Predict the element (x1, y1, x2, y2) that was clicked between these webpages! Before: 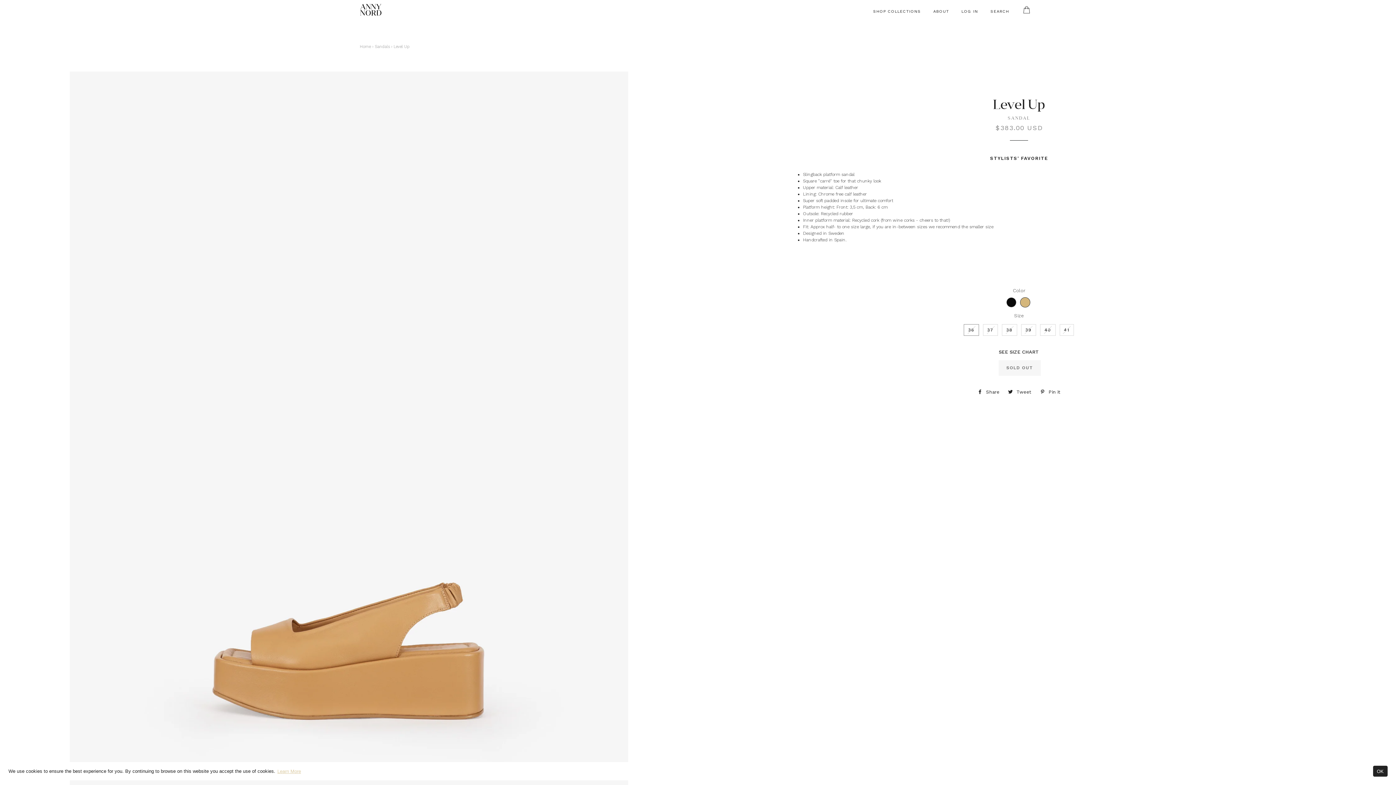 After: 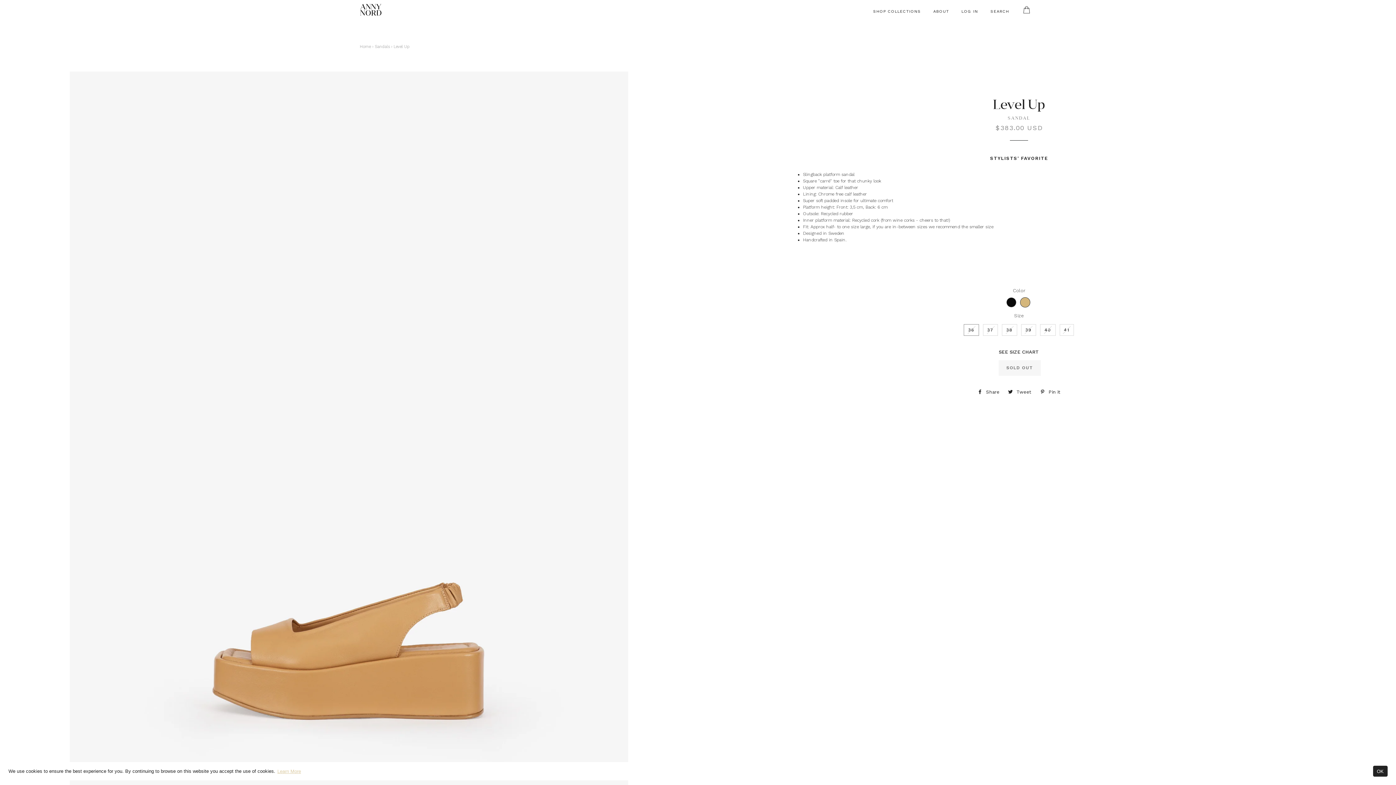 Action: bbox: (276, 767, 302, 775) label: Learn More